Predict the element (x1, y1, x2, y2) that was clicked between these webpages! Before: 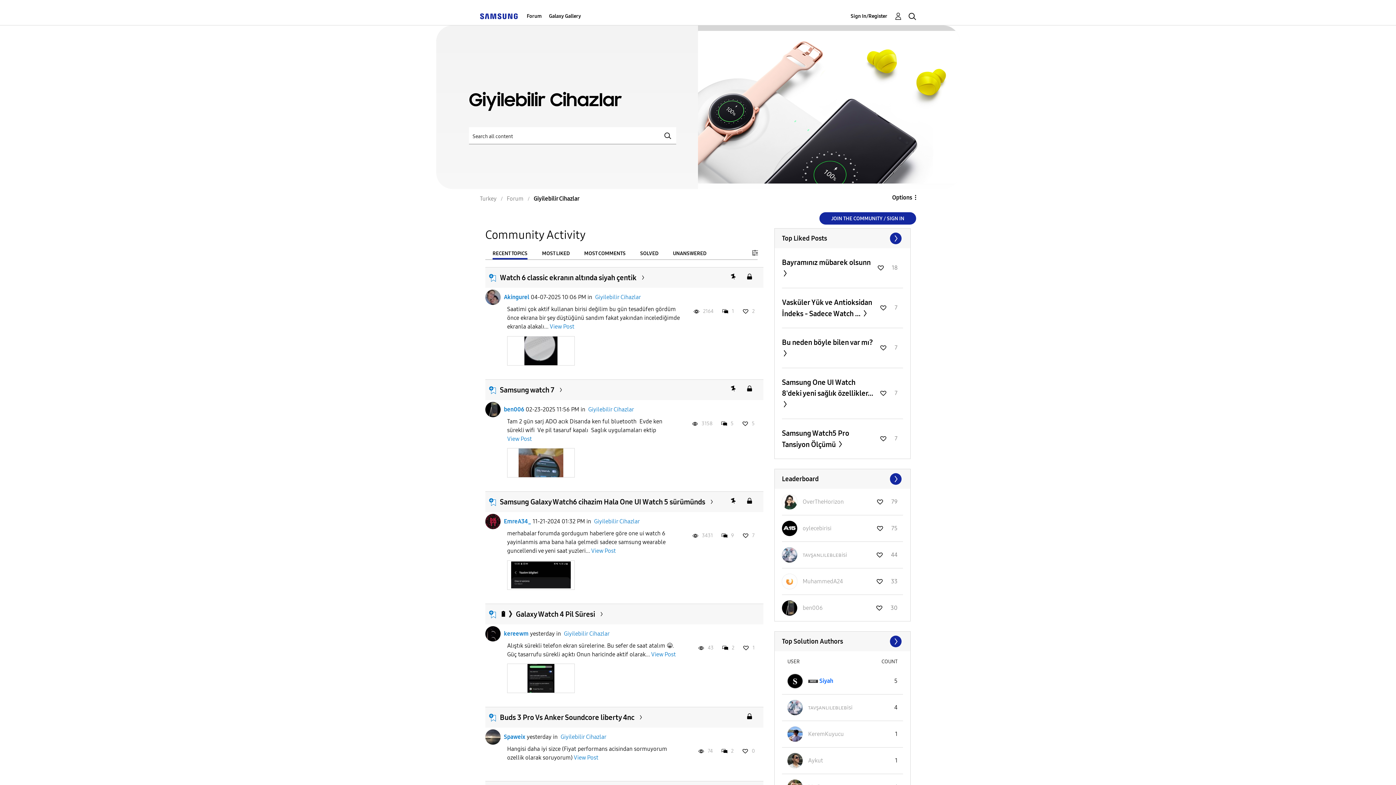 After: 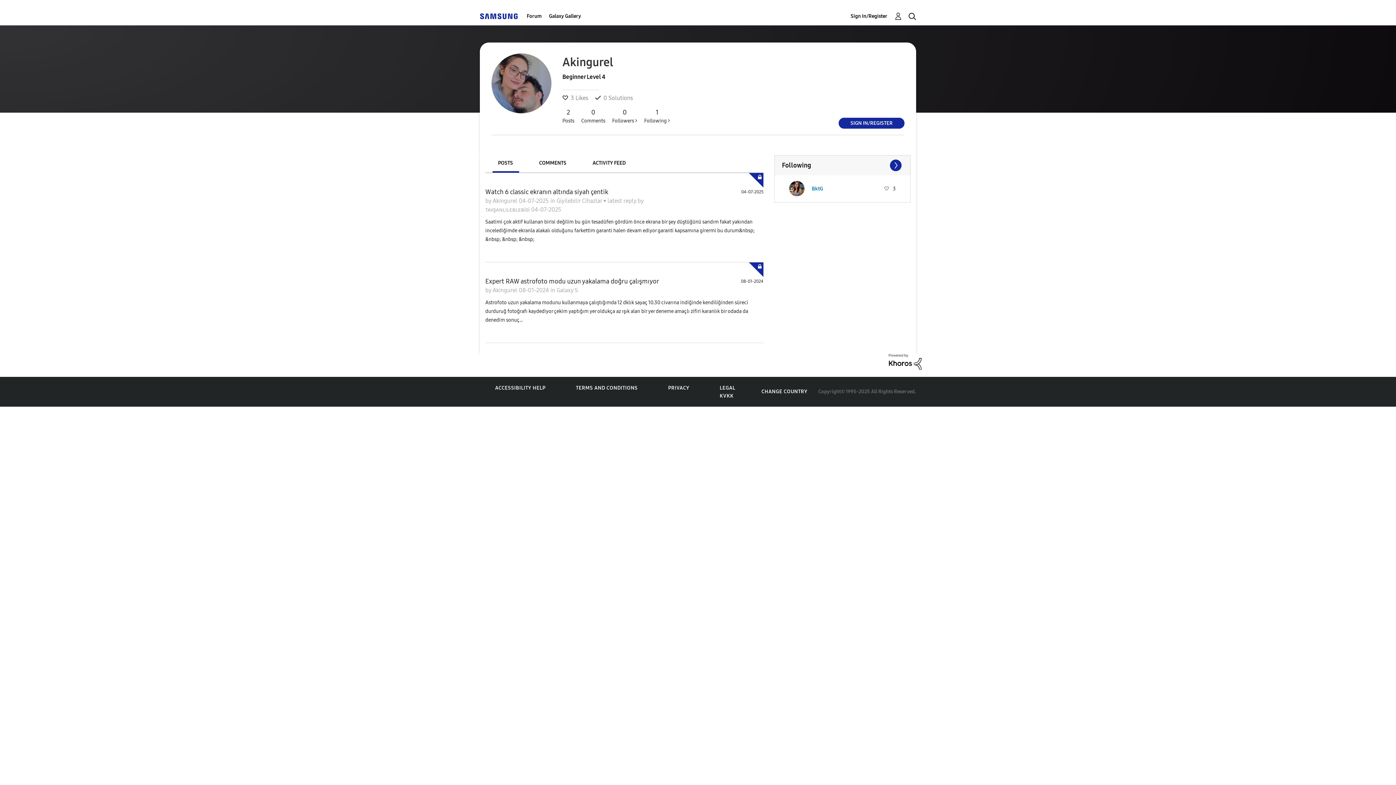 Action: bbox: (485, 289, 500, 305)